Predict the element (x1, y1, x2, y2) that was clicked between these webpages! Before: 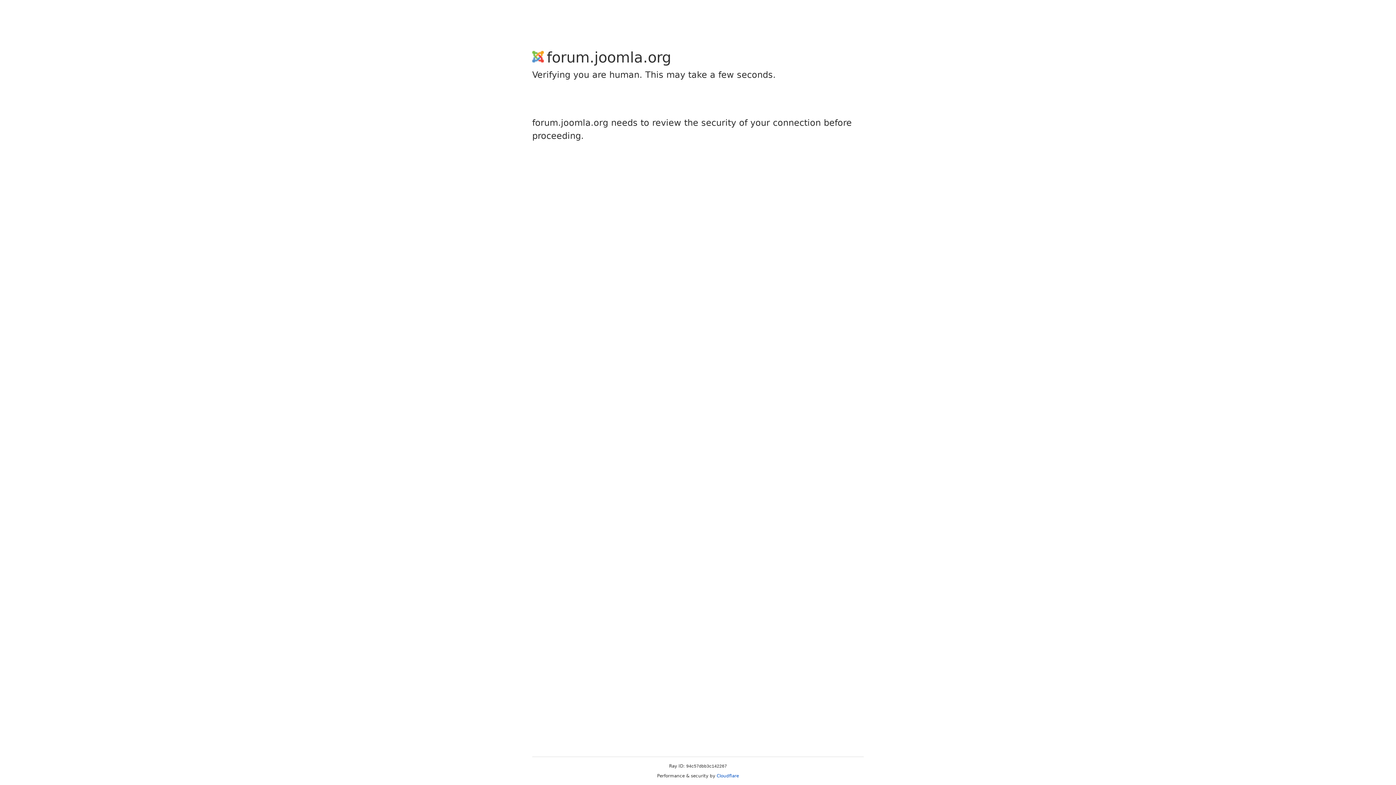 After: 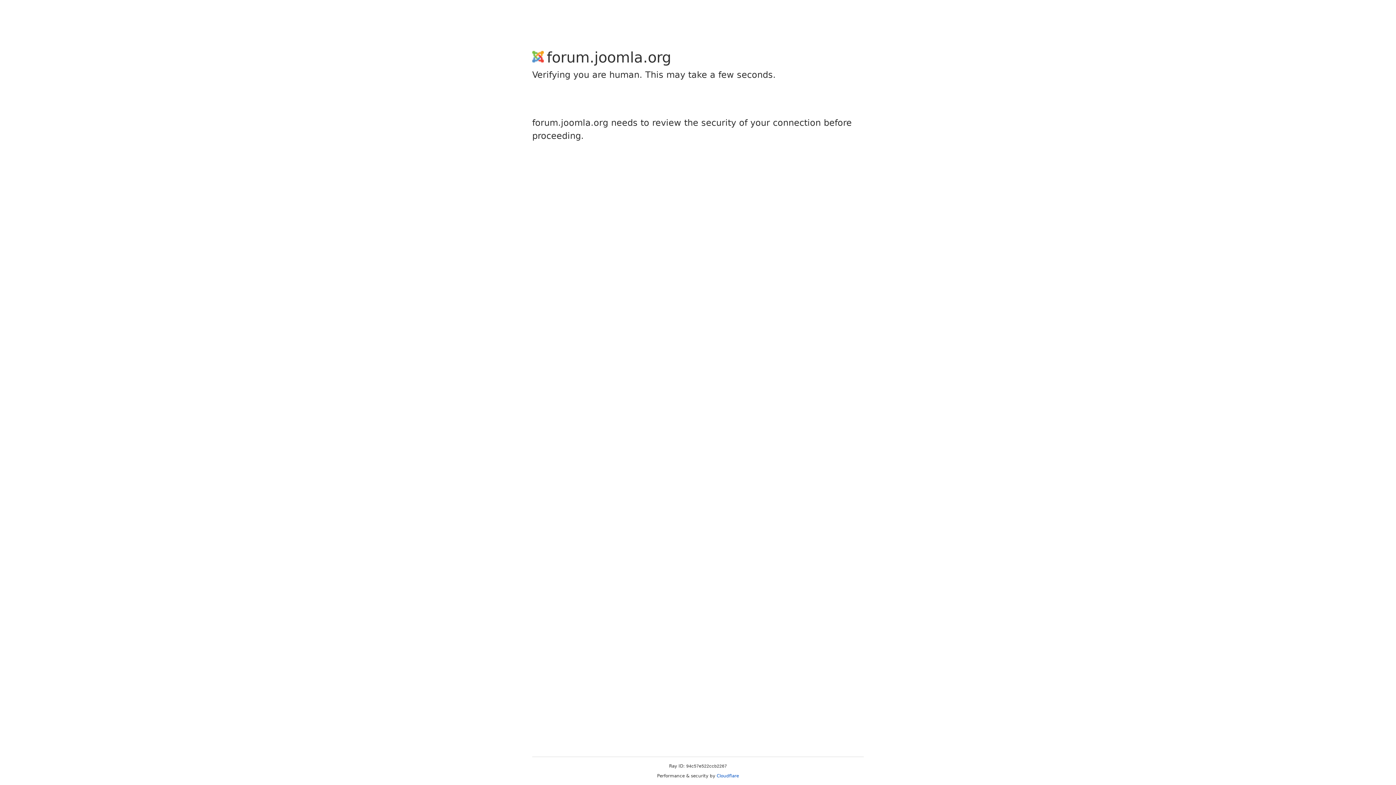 Action: label: Cloudflare bbox: (716, 773, 739, 778)